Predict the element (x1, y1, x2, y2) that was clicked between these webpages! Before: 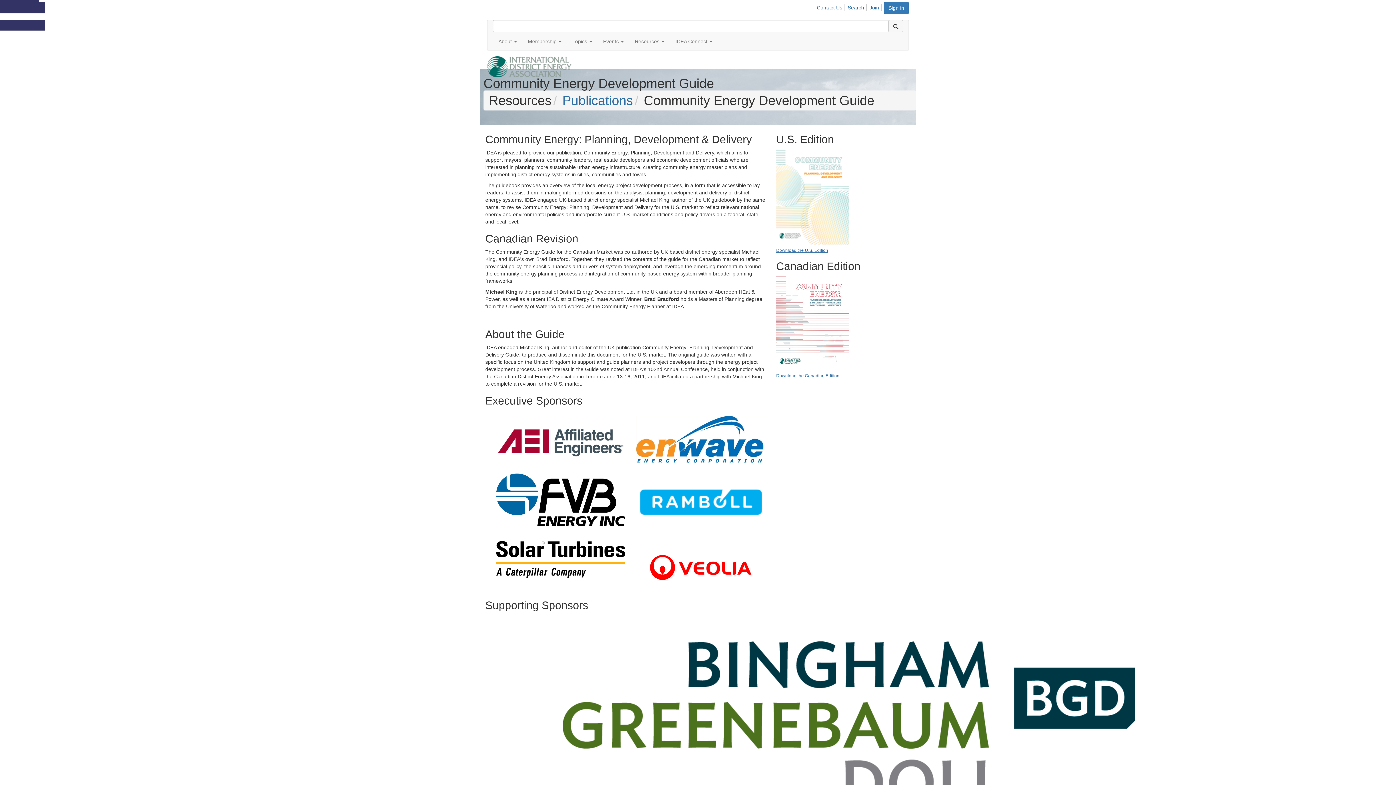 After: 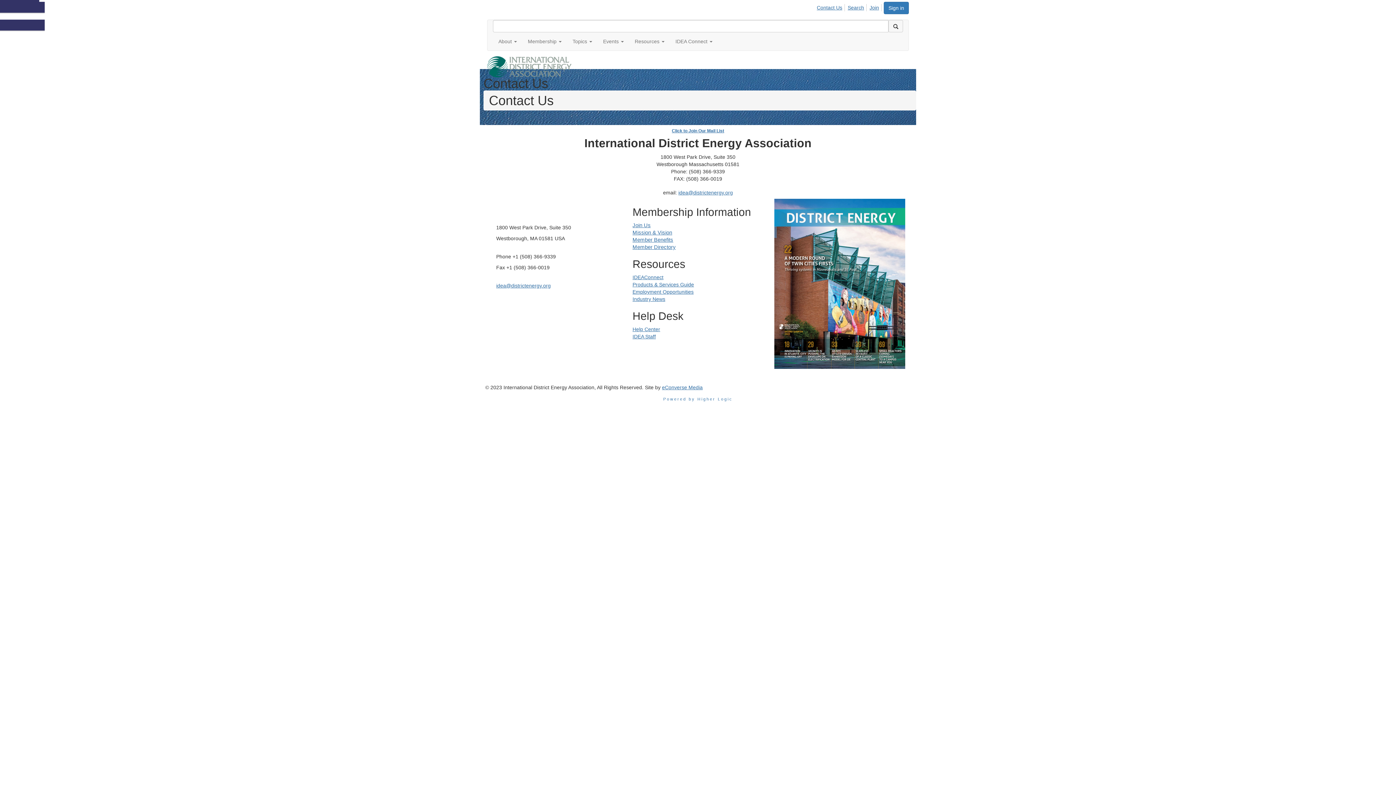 Action: bbox: (816, 4, 845, 11) label: Contact Us